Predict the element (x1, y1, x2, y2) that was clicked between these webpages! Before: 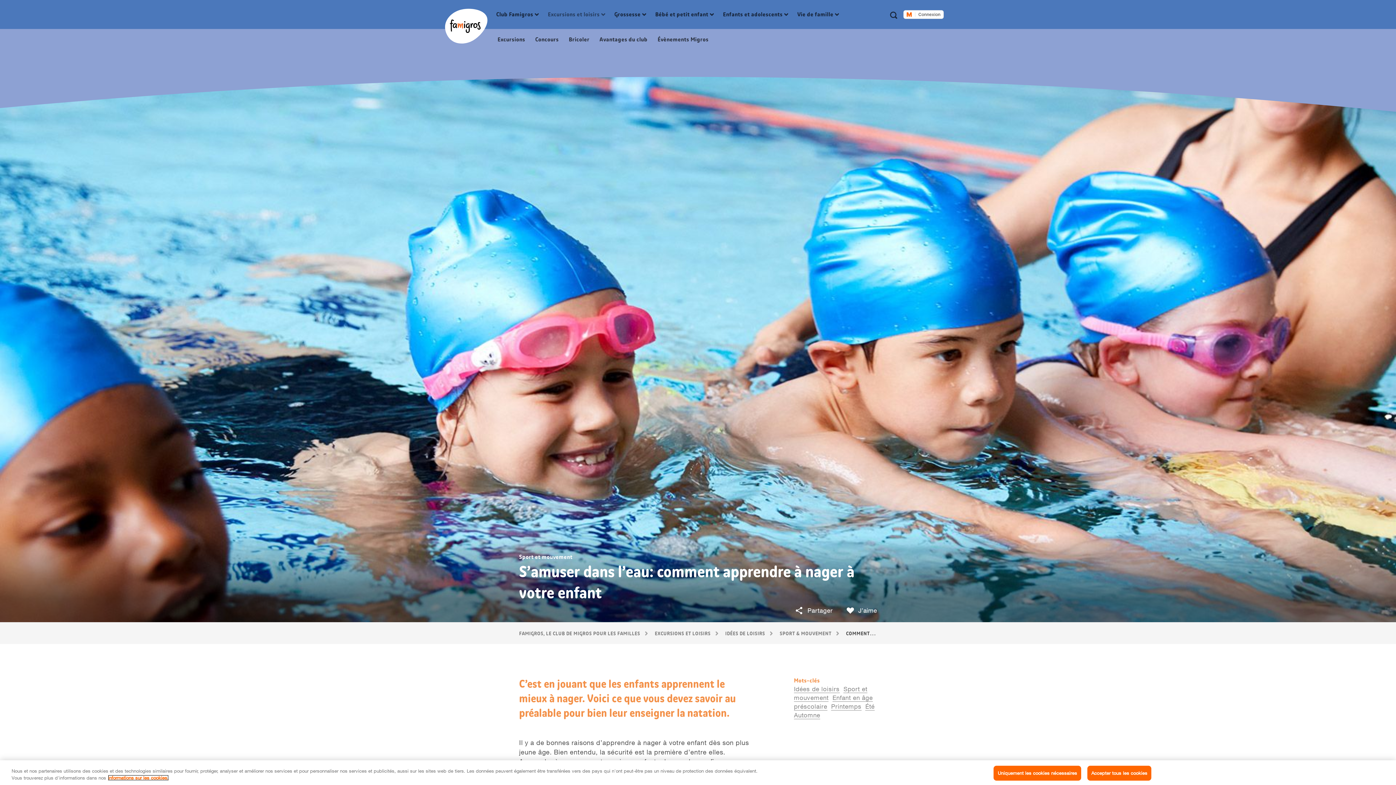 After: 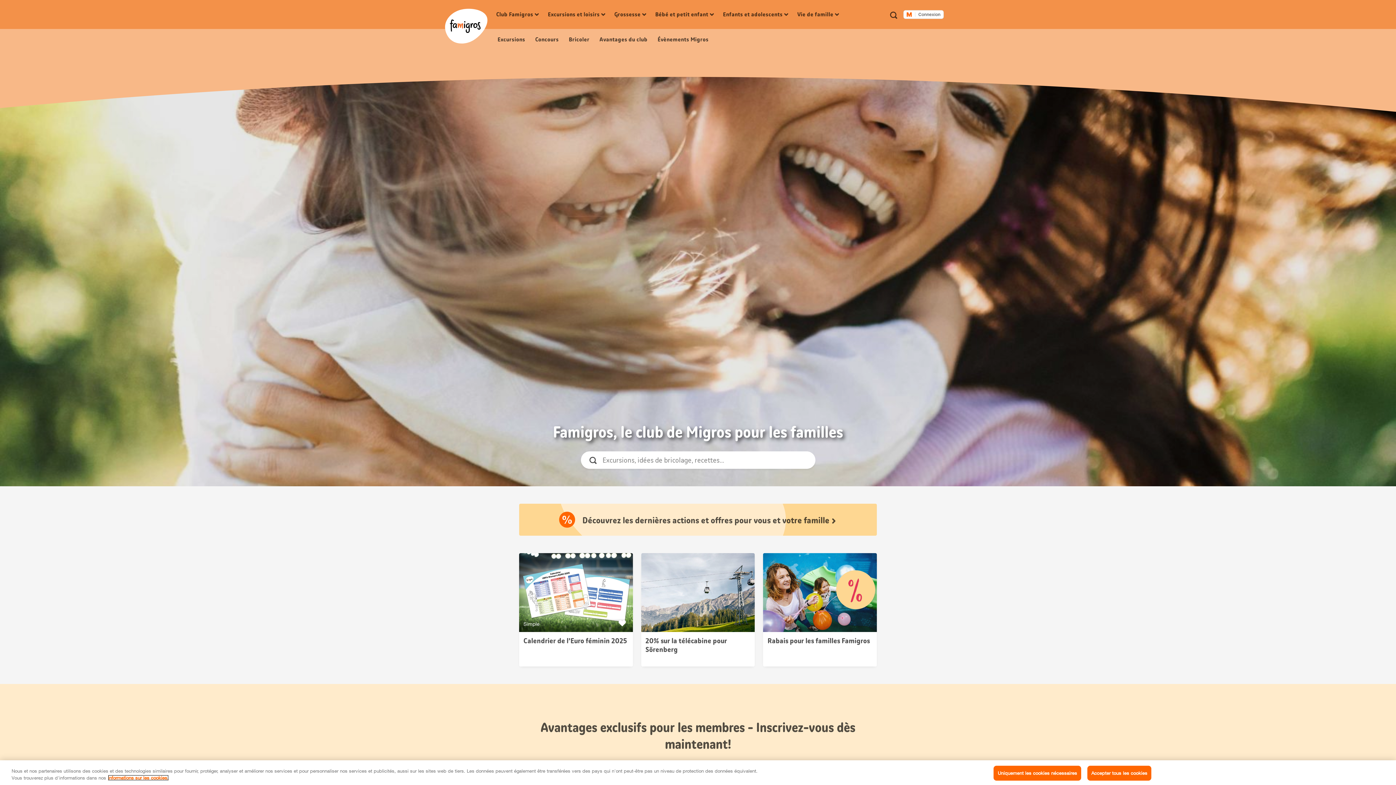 Action: bbox: (519, 630, 648, 637) label: FAMIGROS, LE CLUB DE MIGROS POUR LES FAMILLES